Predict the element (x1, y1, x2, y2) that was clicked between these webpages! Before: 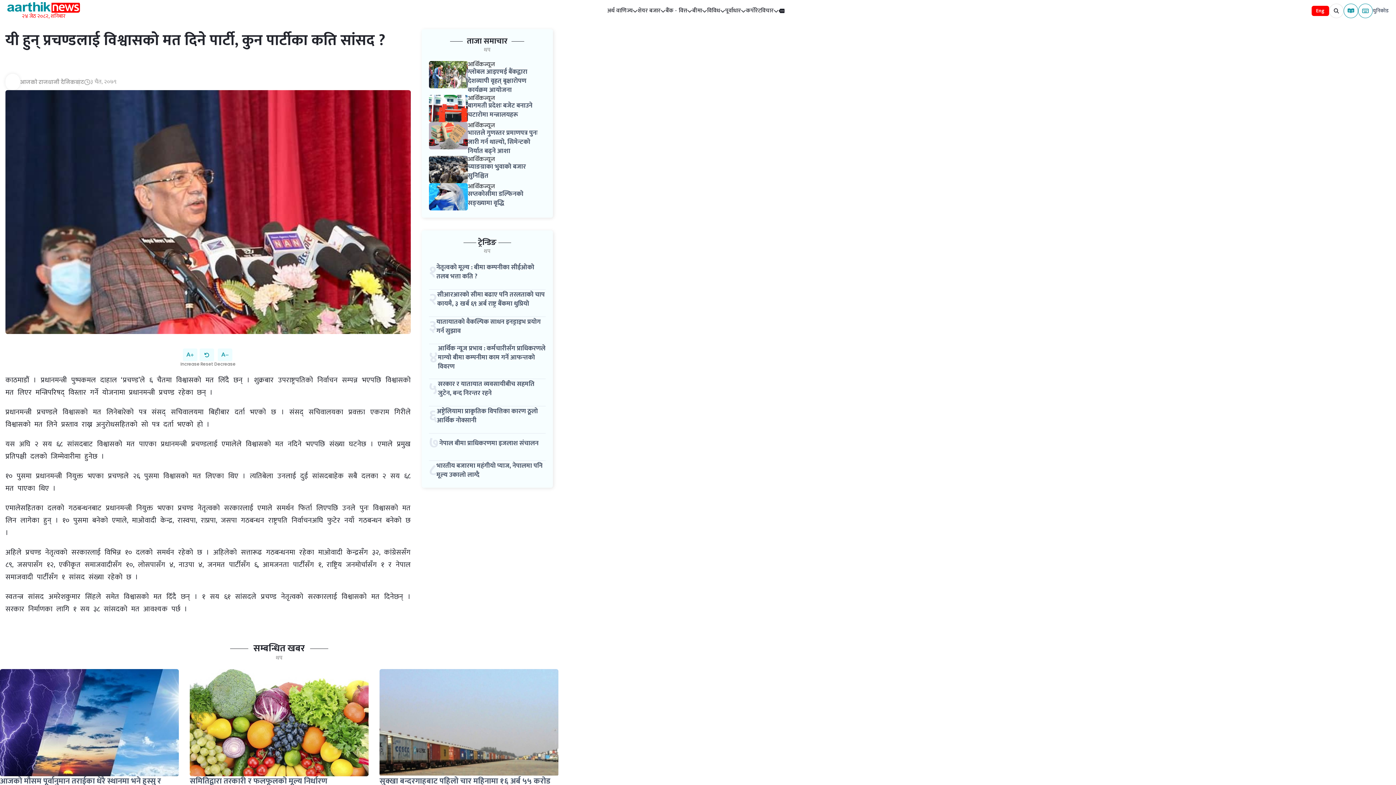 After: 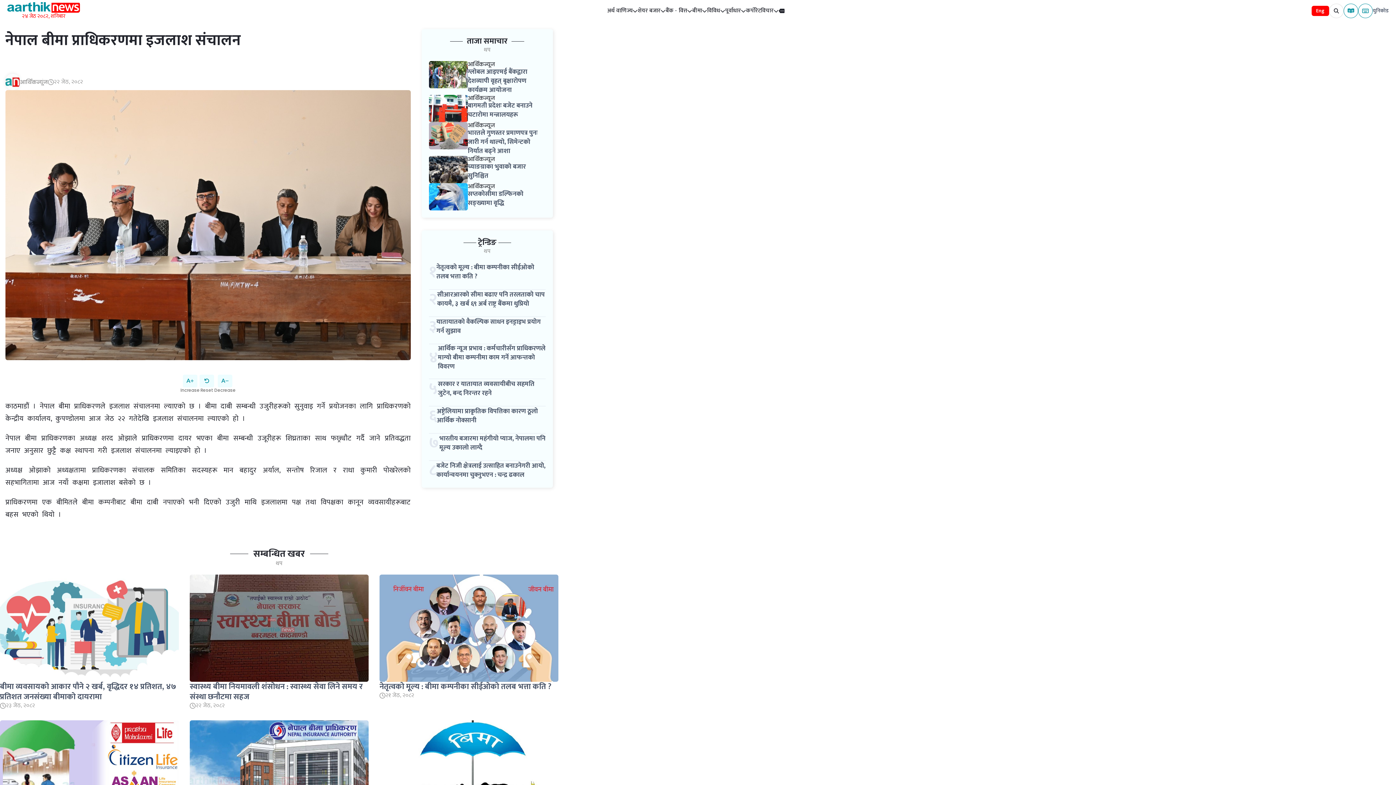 Action: label: नेपाल बीमा प्राधिकरणमा इजलाश संचालन bbox: (439, 438, 538, 449)